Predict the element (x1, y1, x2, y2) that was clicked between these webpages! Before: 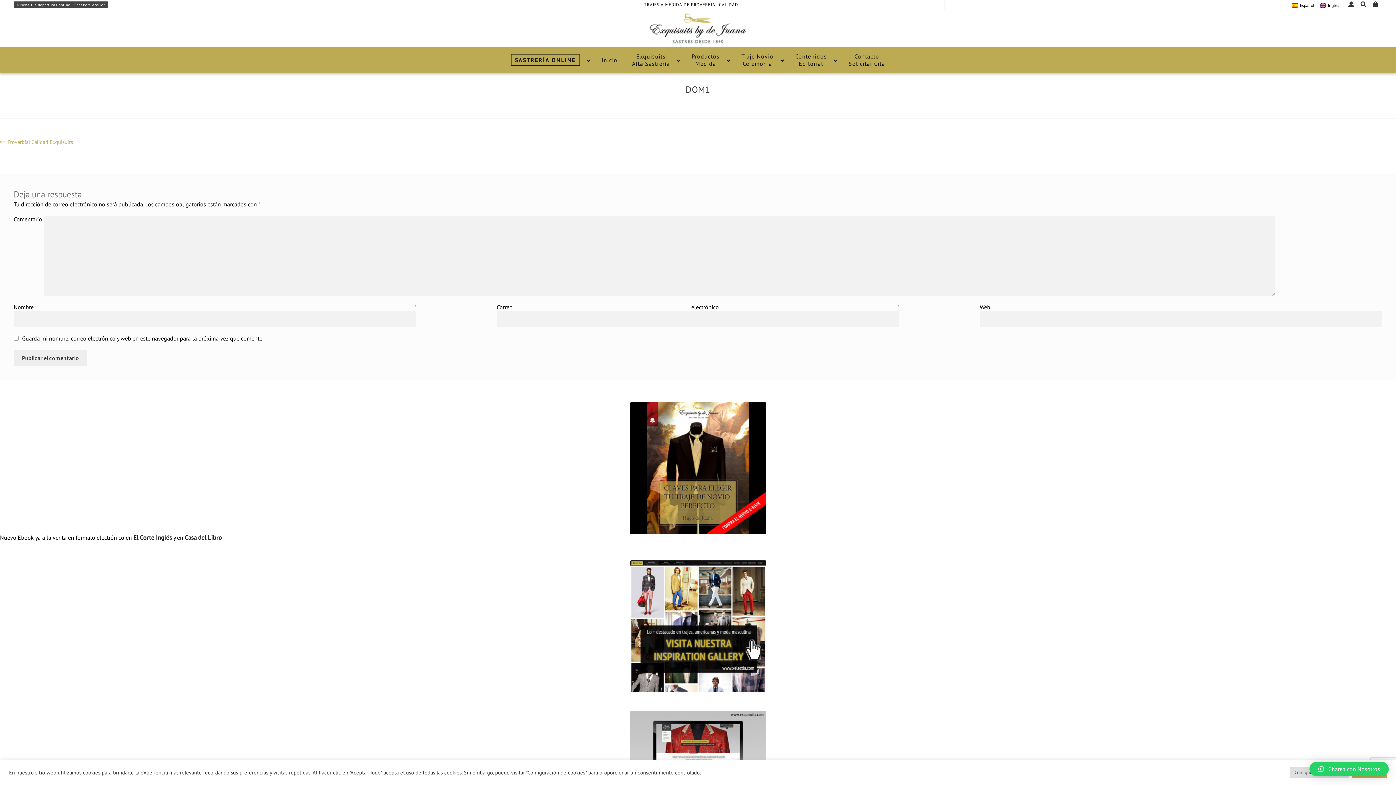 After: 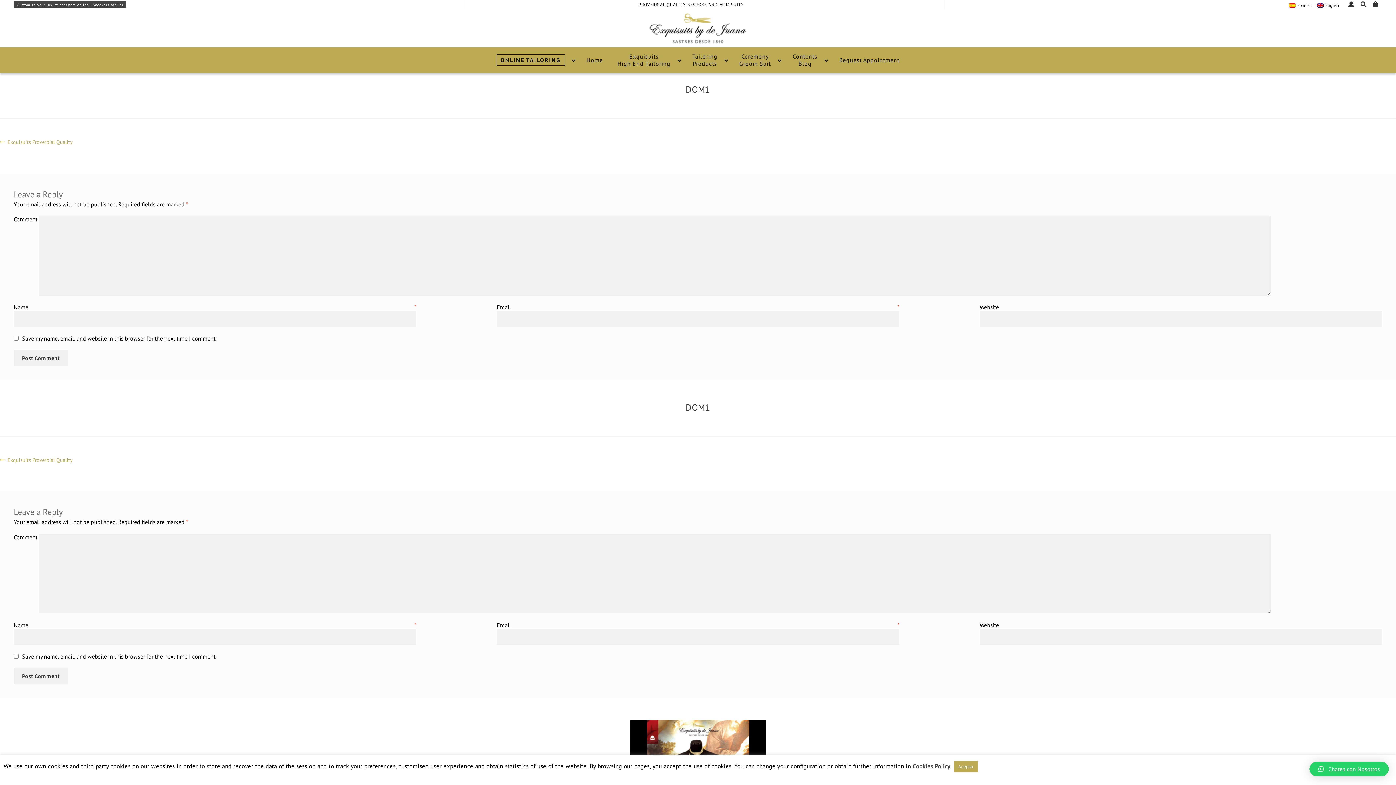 Action: bbox: (1317, 1, 1342, 9) label: Inglés